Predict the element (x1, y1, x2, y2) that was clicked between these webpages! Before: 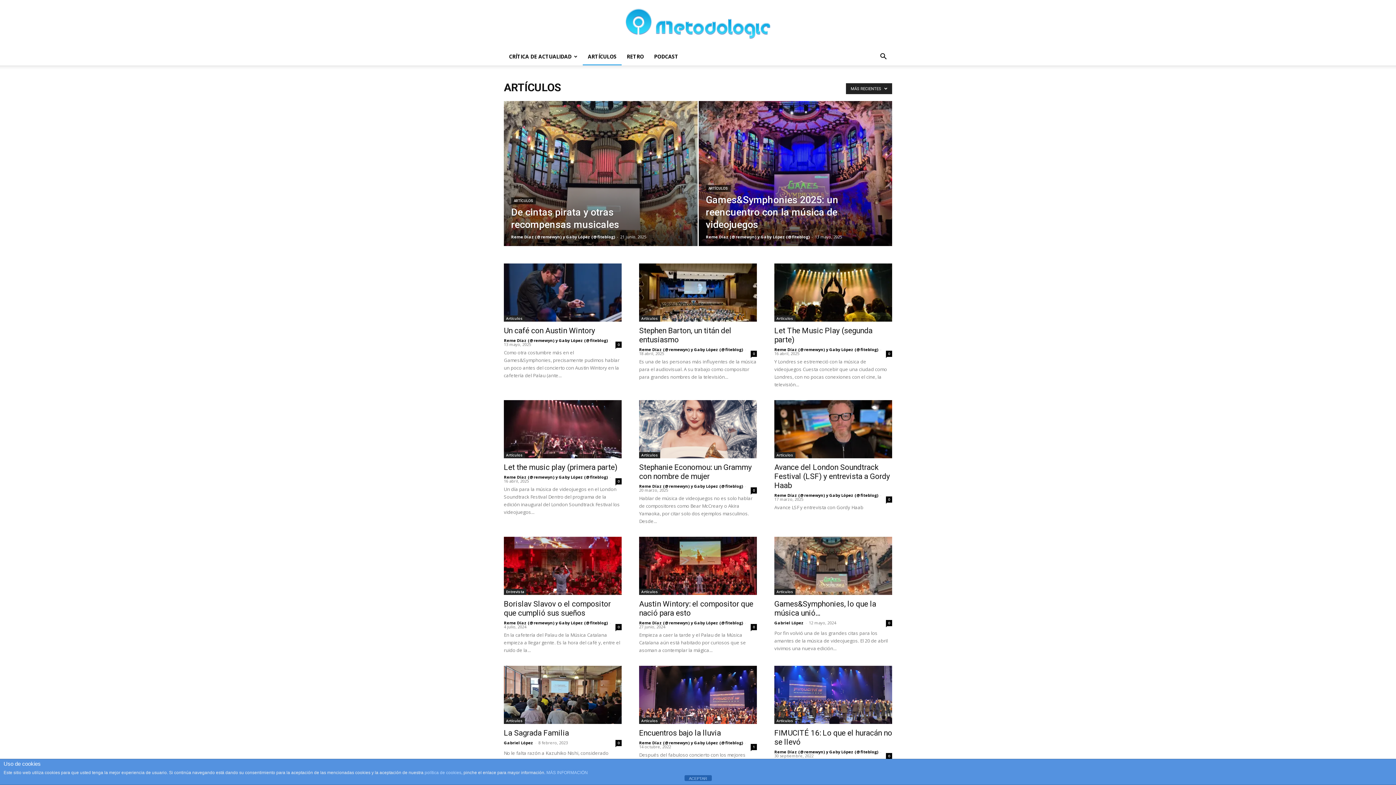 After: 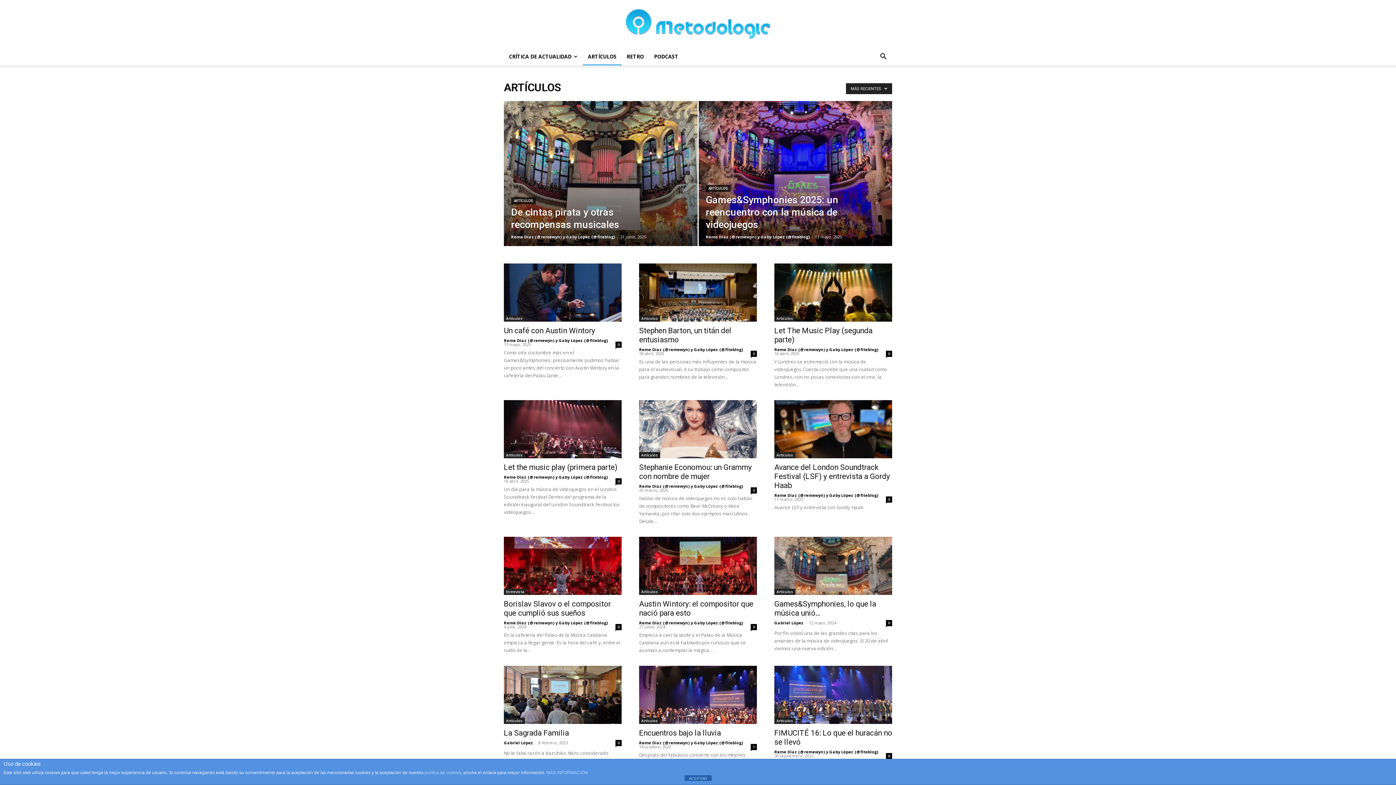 Action: label: ARTÍCULOS bbox: (511, 197, 536, 204)